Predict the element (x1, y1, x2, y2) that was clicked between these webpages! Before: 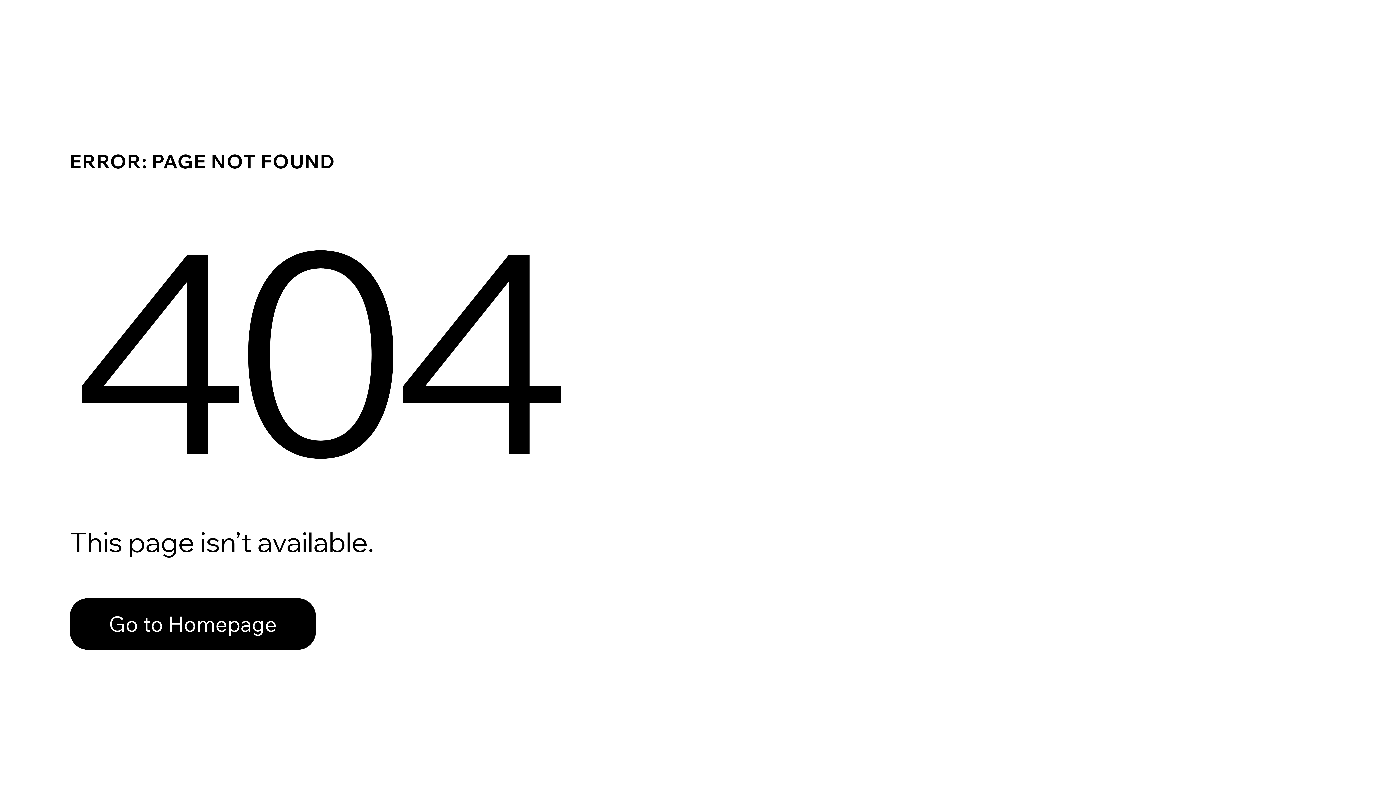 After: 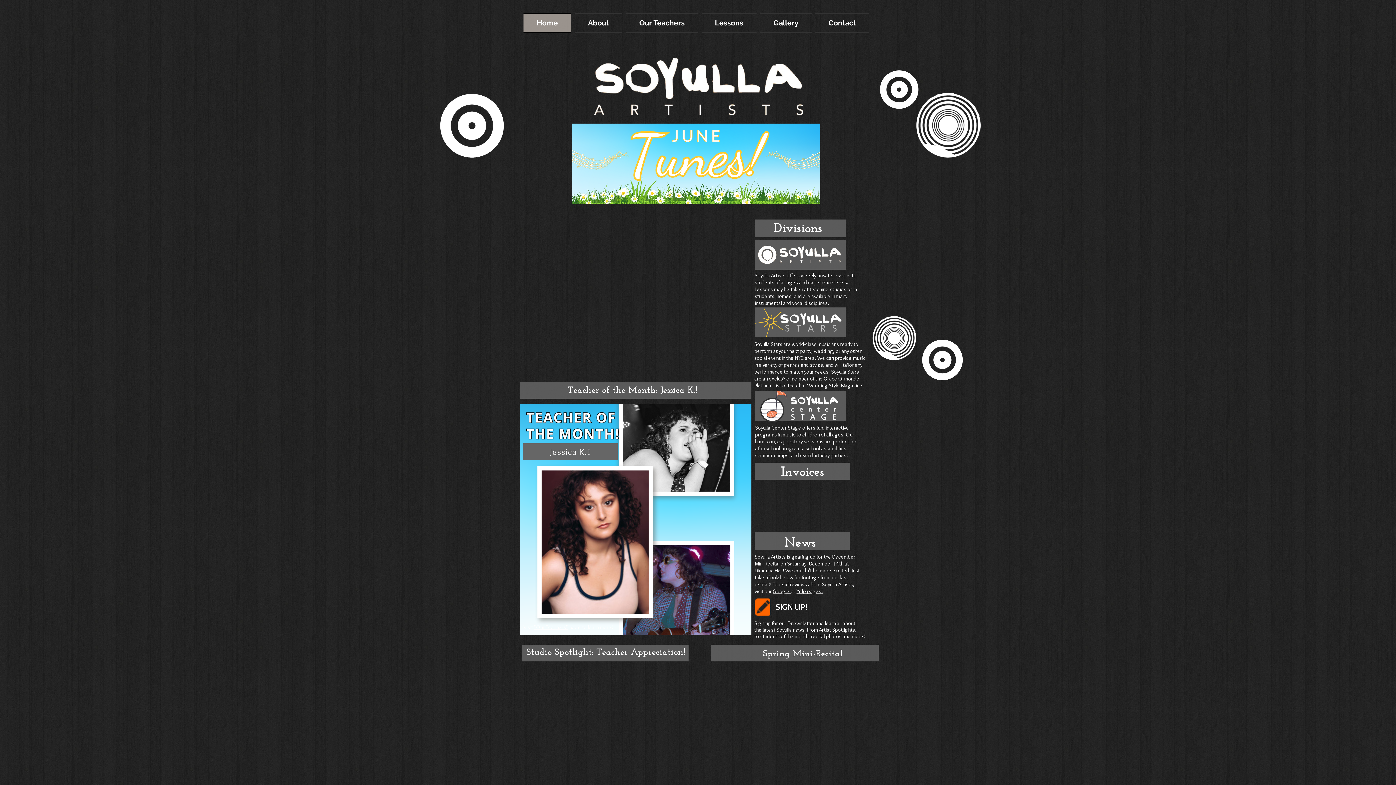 Action: bbox: (69, 598, 316, 650) label: Go to Homepage